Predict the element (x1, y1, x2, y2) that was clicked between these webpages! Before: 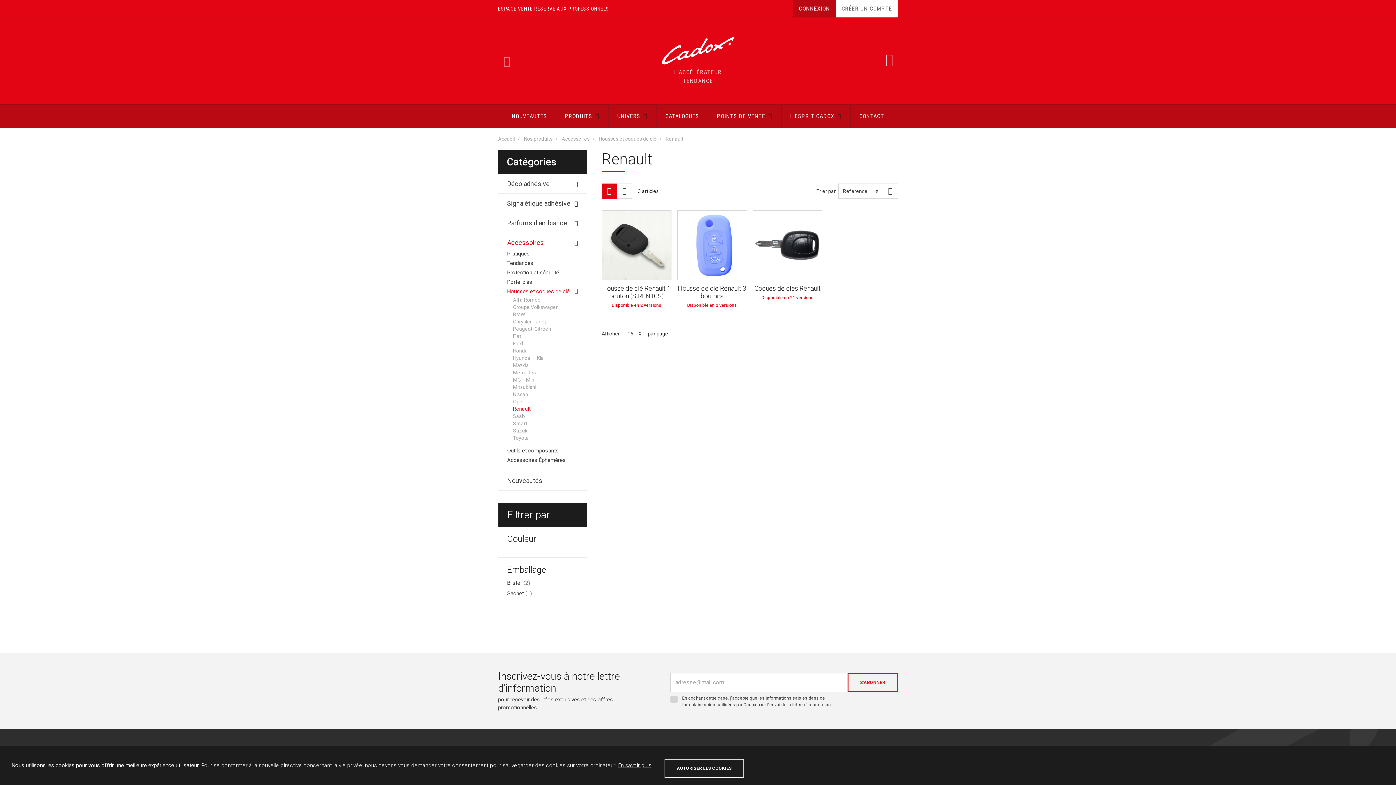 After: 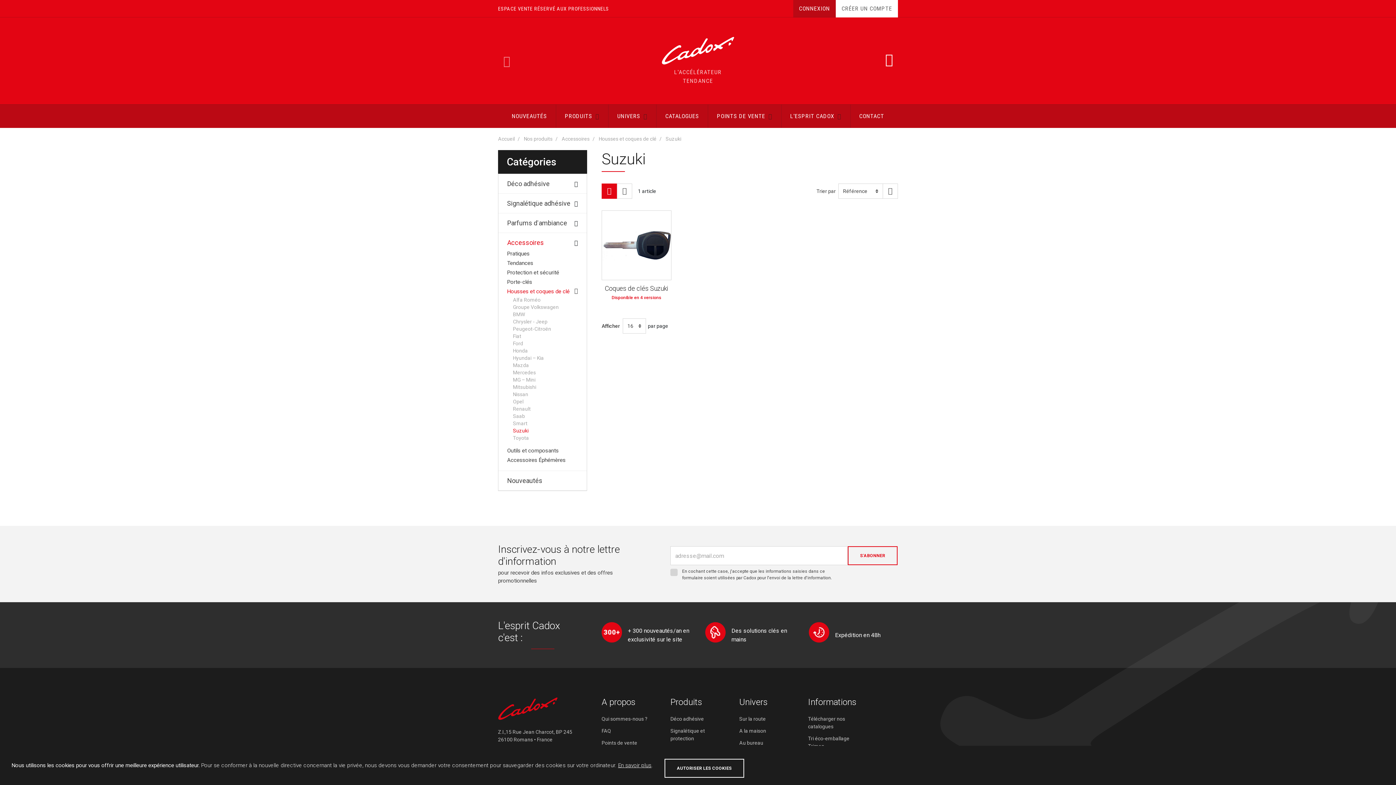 Action: label: Suzuki bbox: (513, 427, 528, 434)